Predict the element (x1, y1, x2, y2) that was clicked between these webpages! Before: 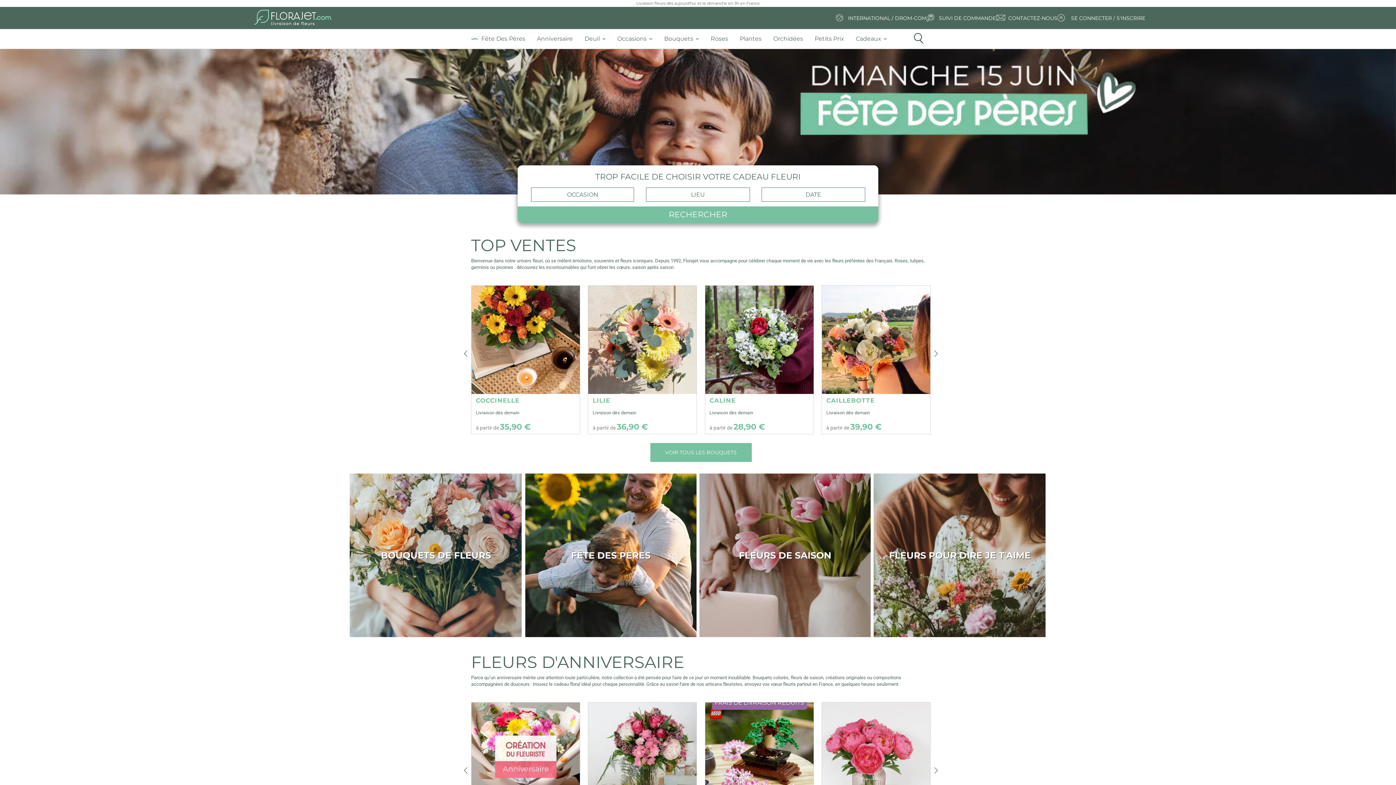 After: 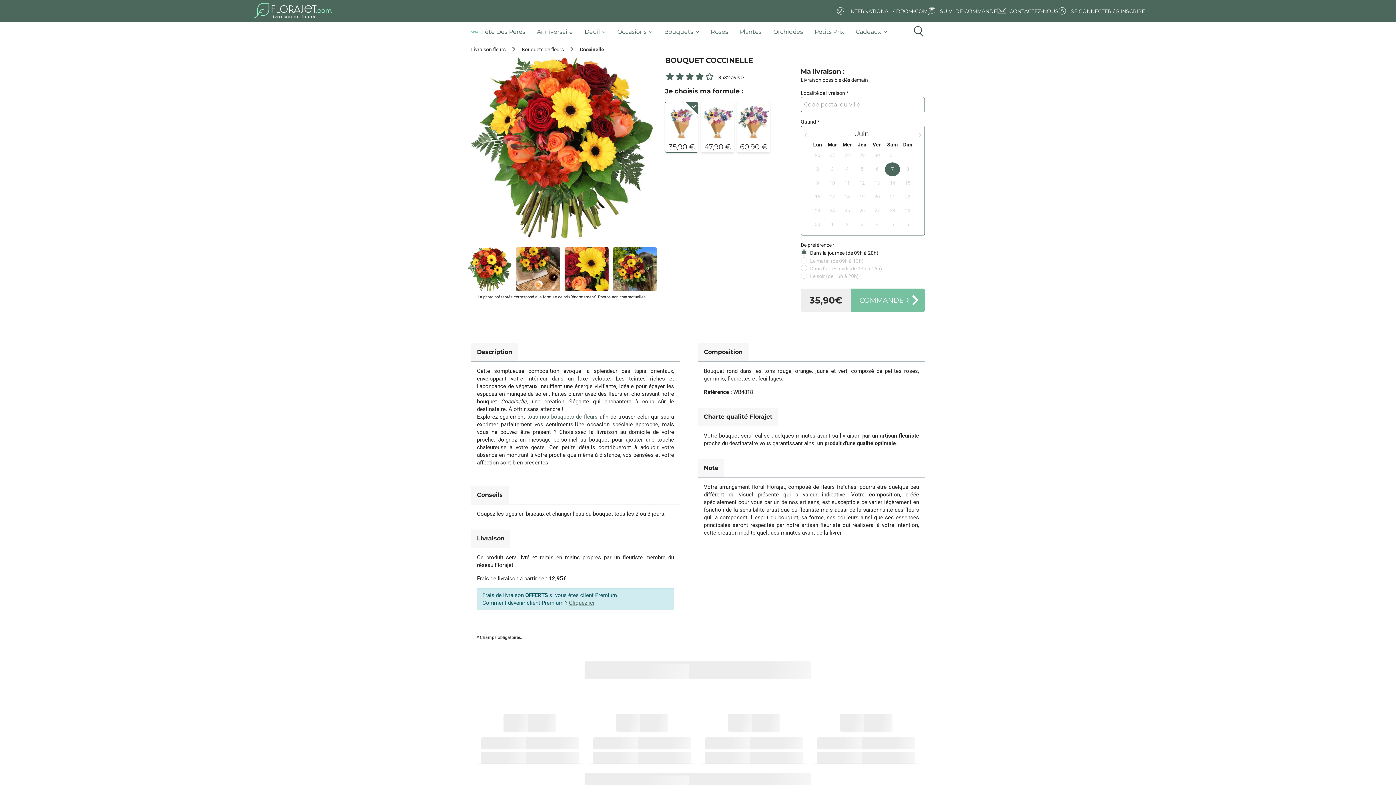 Action: label: COCCINELLE bbox: (476, 397, 575, 404)